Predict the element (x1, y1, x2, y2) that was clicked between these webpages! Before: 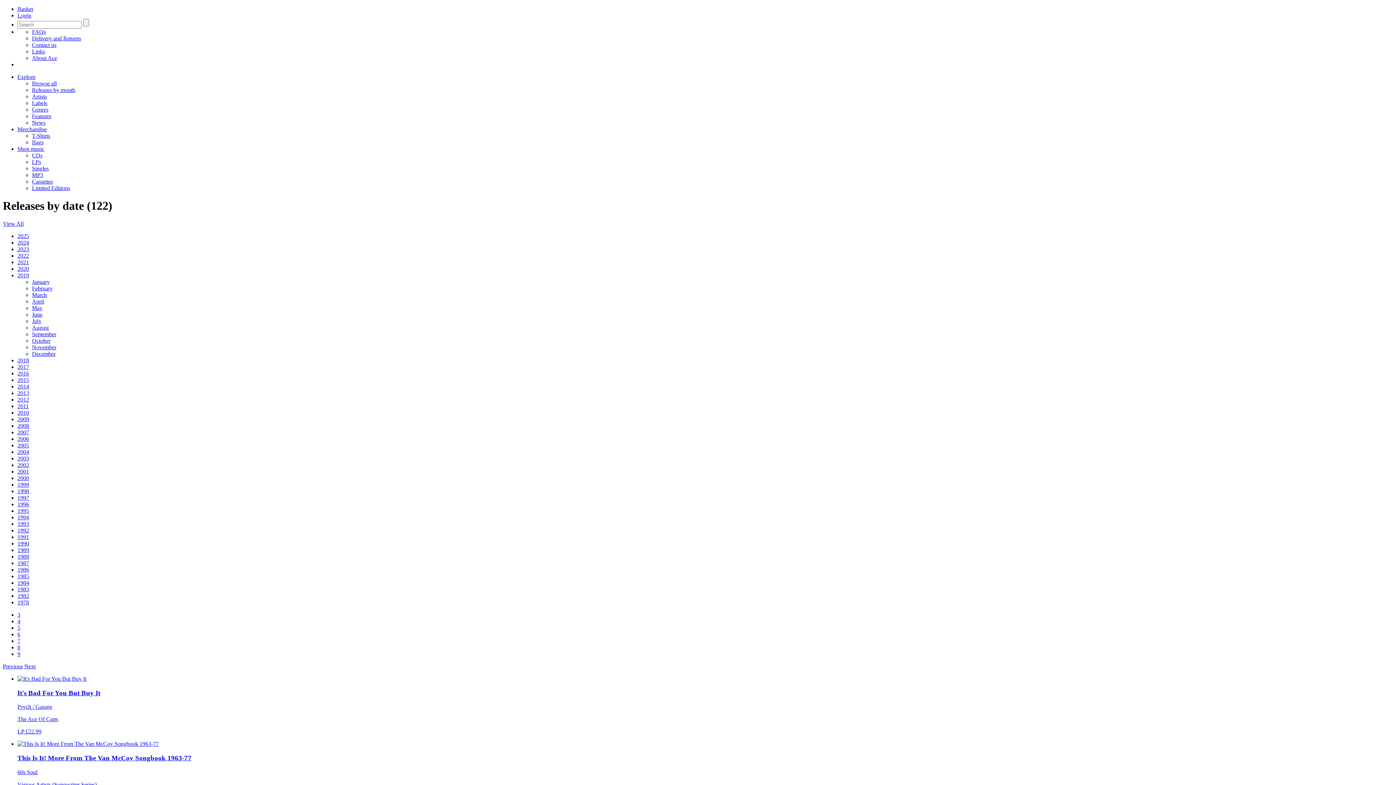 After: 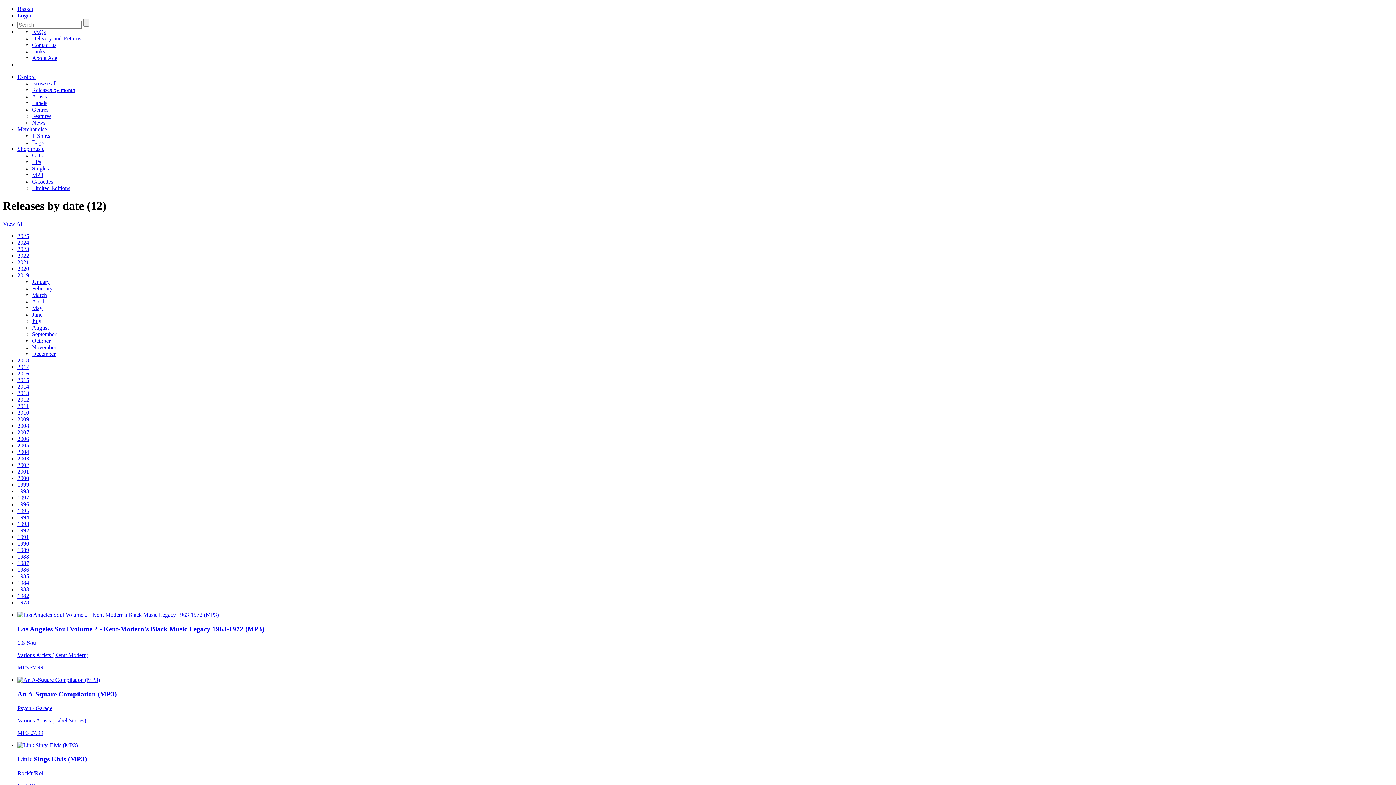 Action: bbox: (32, 324, 48, 330) label: August